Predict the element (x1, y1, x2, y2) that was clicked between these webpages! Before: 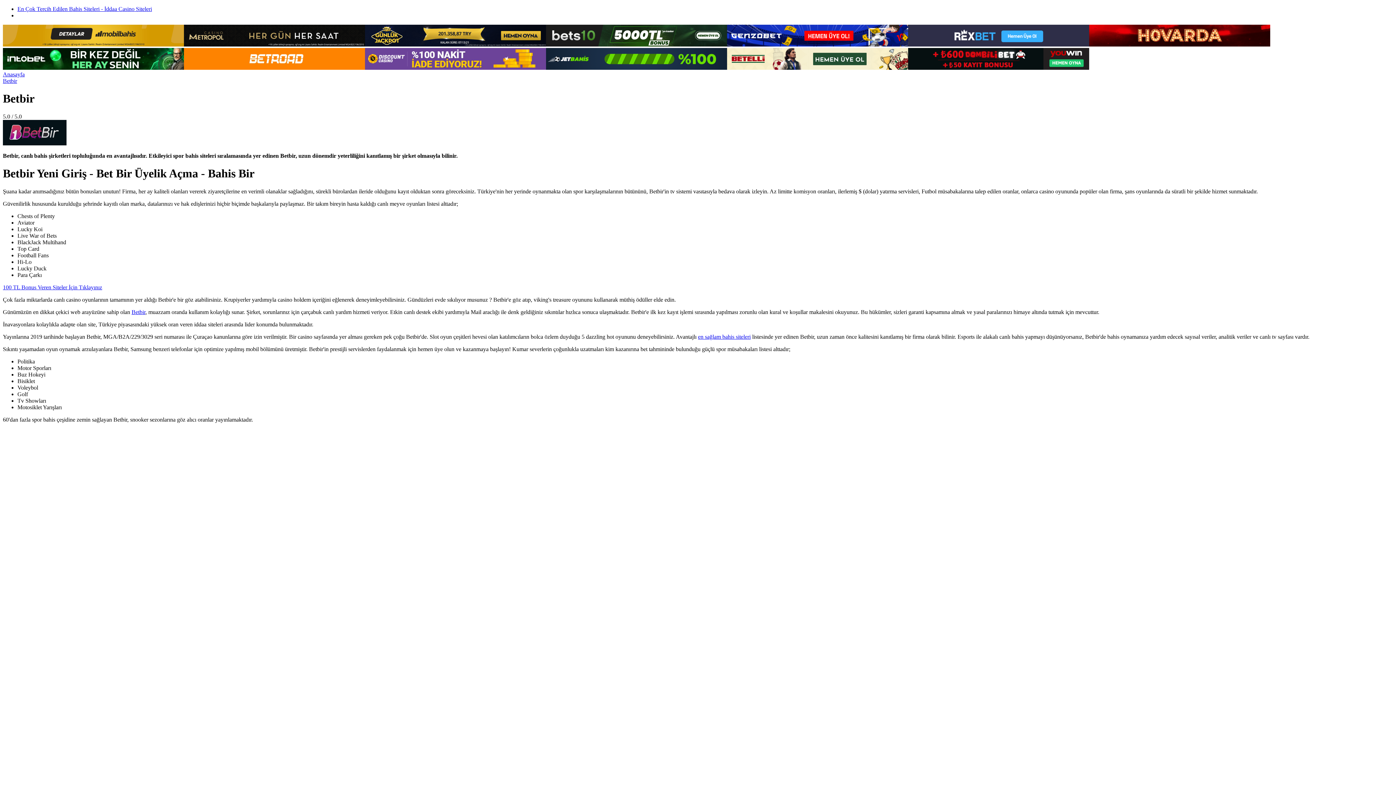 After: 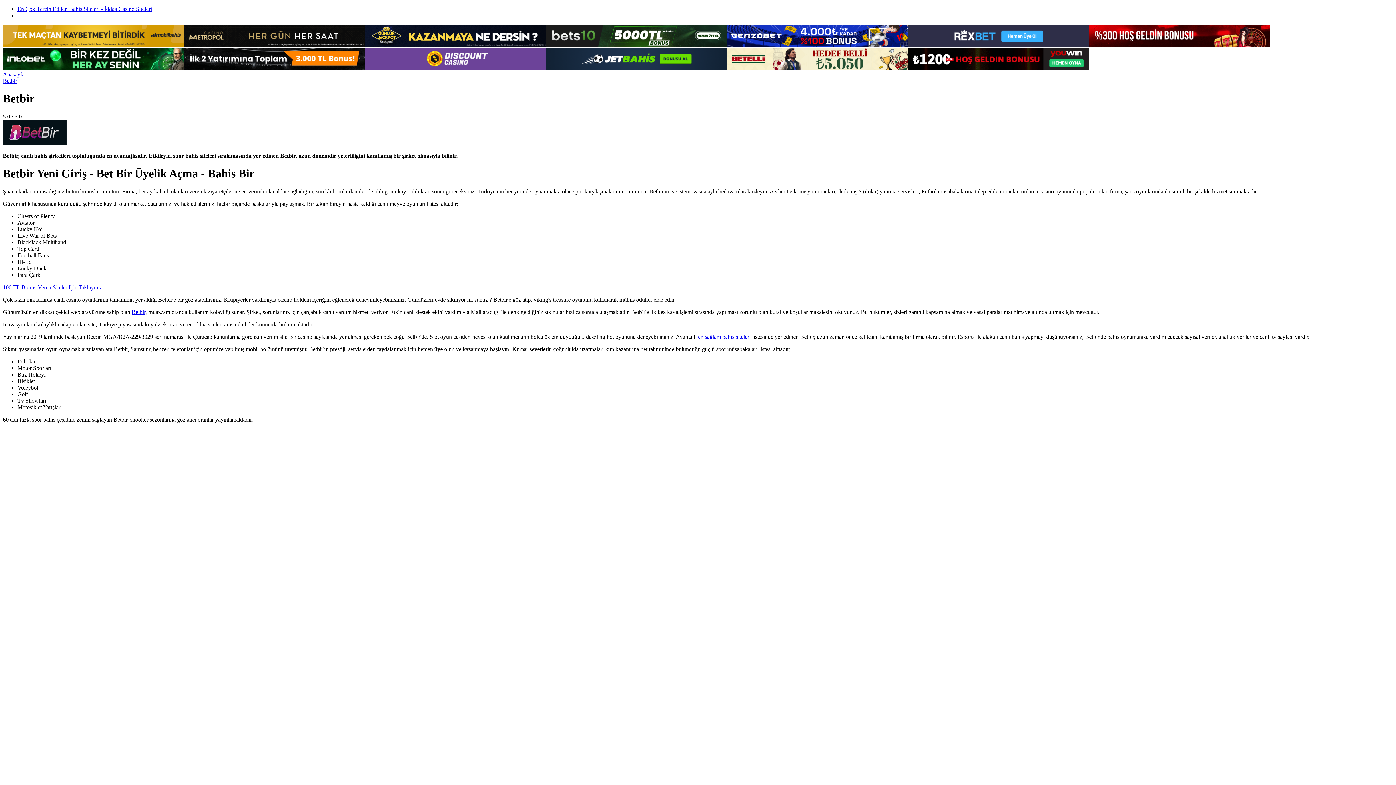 Action: bbox: (727, 41, 908, 47)